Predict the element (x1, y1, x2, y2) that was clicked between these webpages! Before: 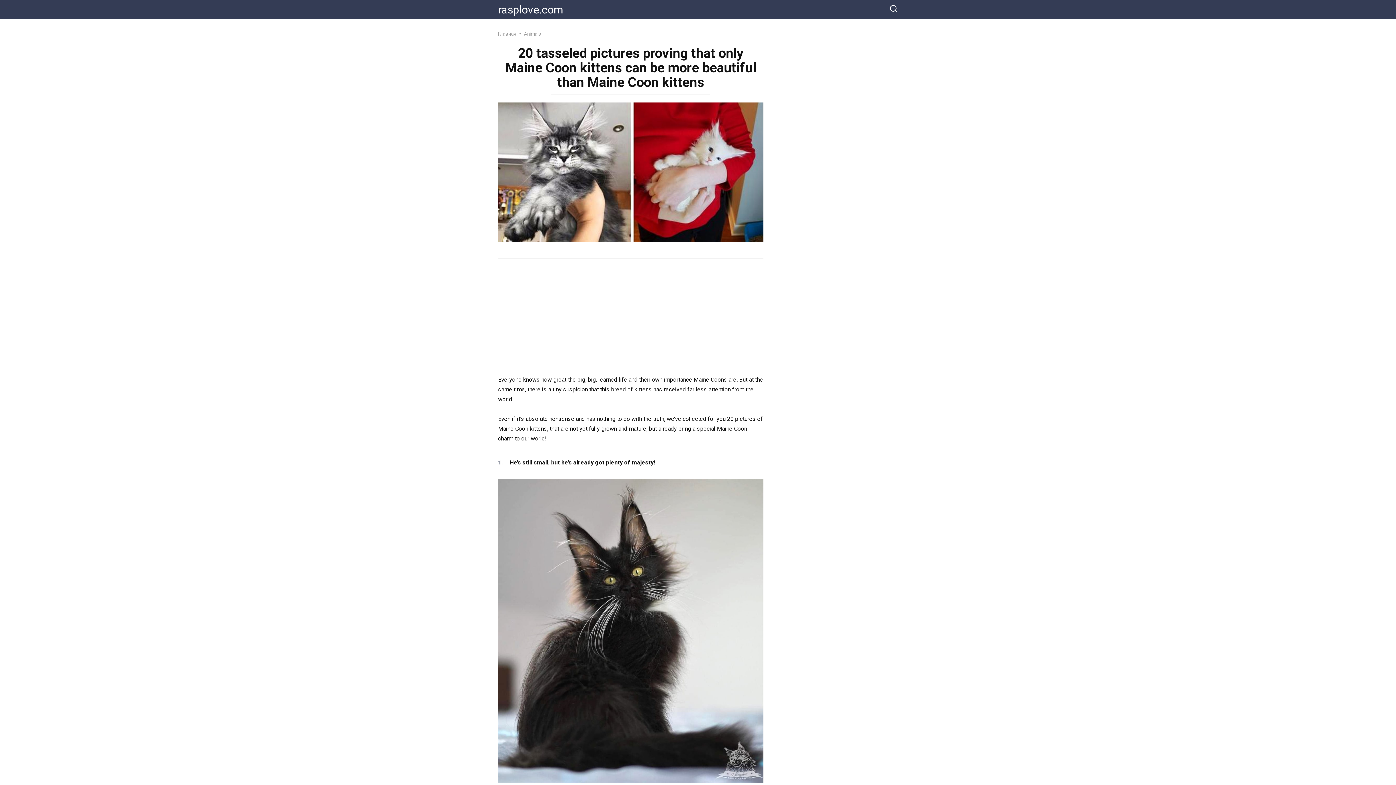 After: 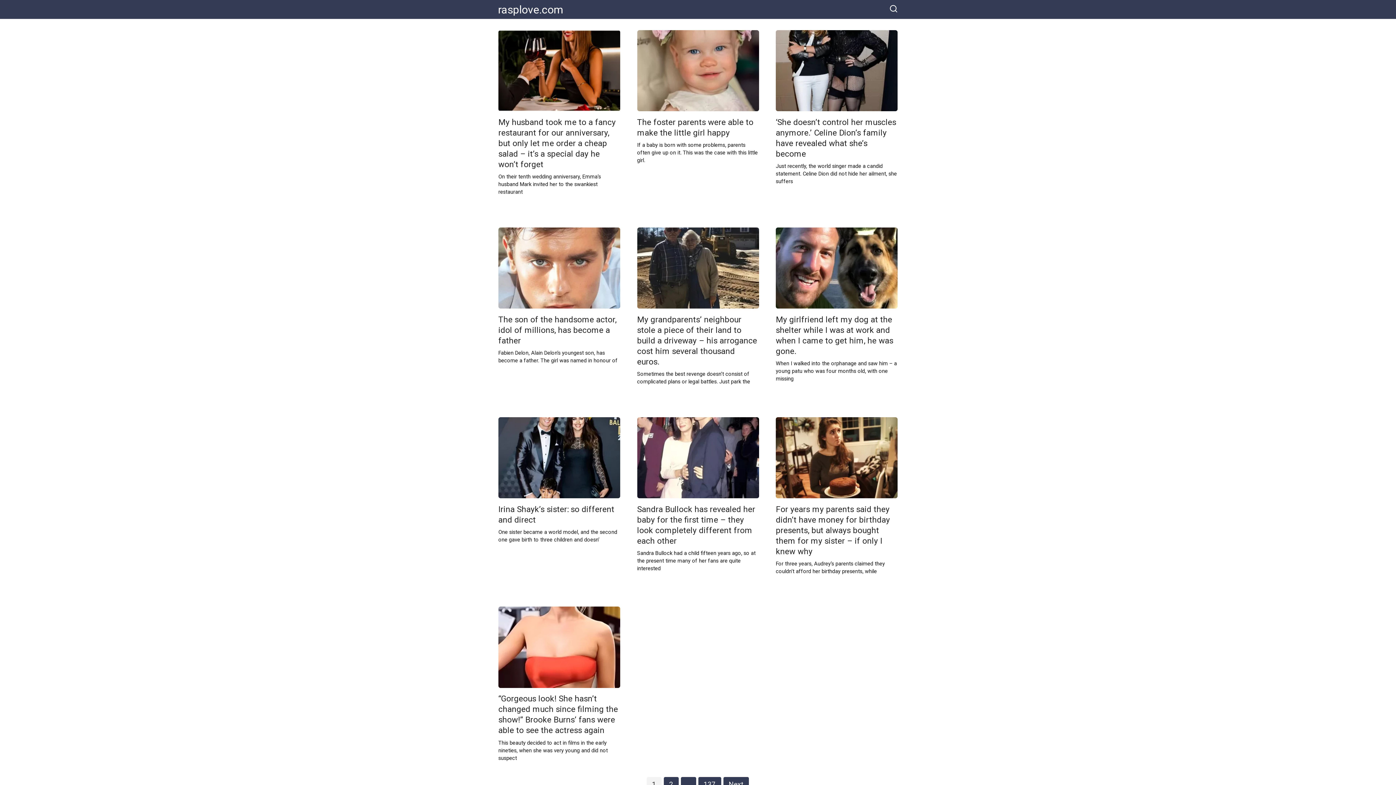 Action: bbox: (498, 30, 516, 36) label: Главная